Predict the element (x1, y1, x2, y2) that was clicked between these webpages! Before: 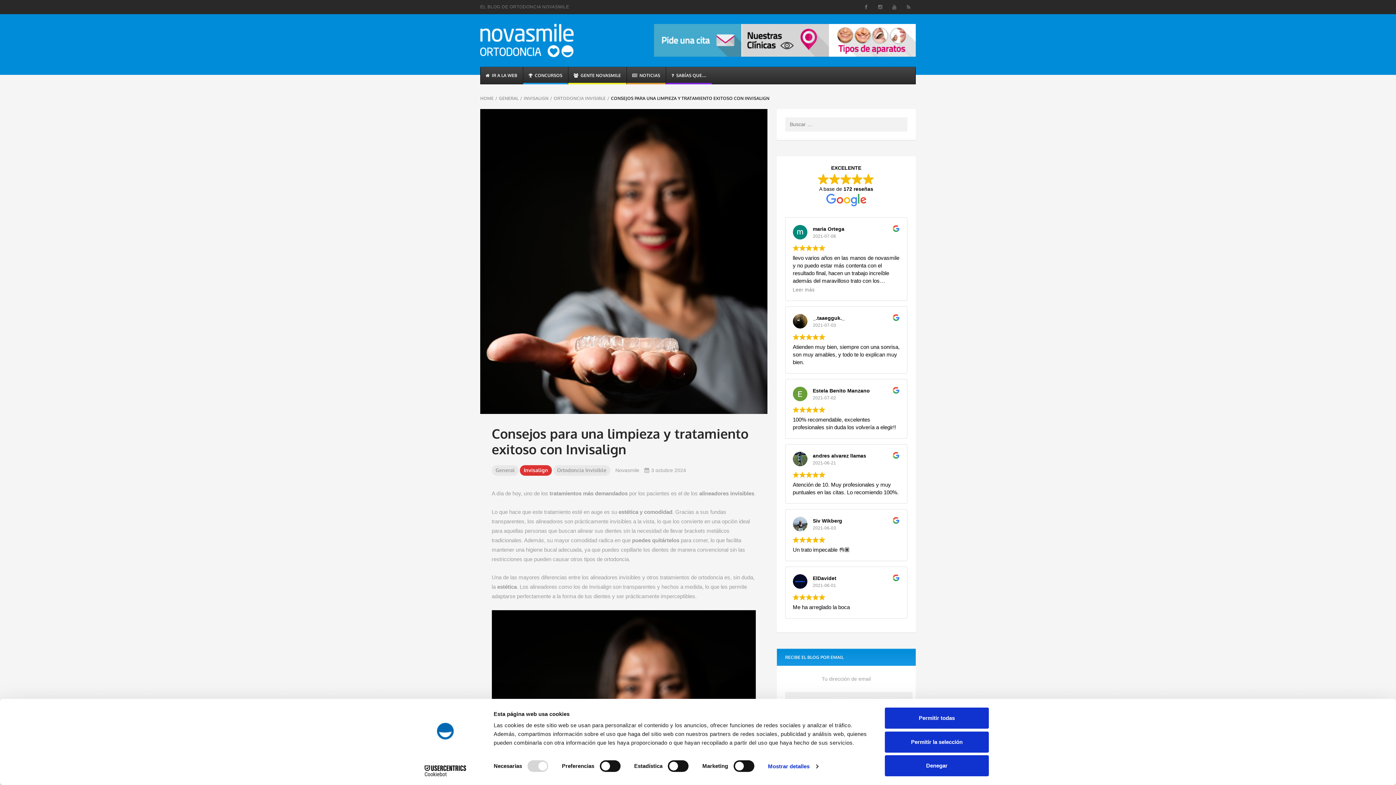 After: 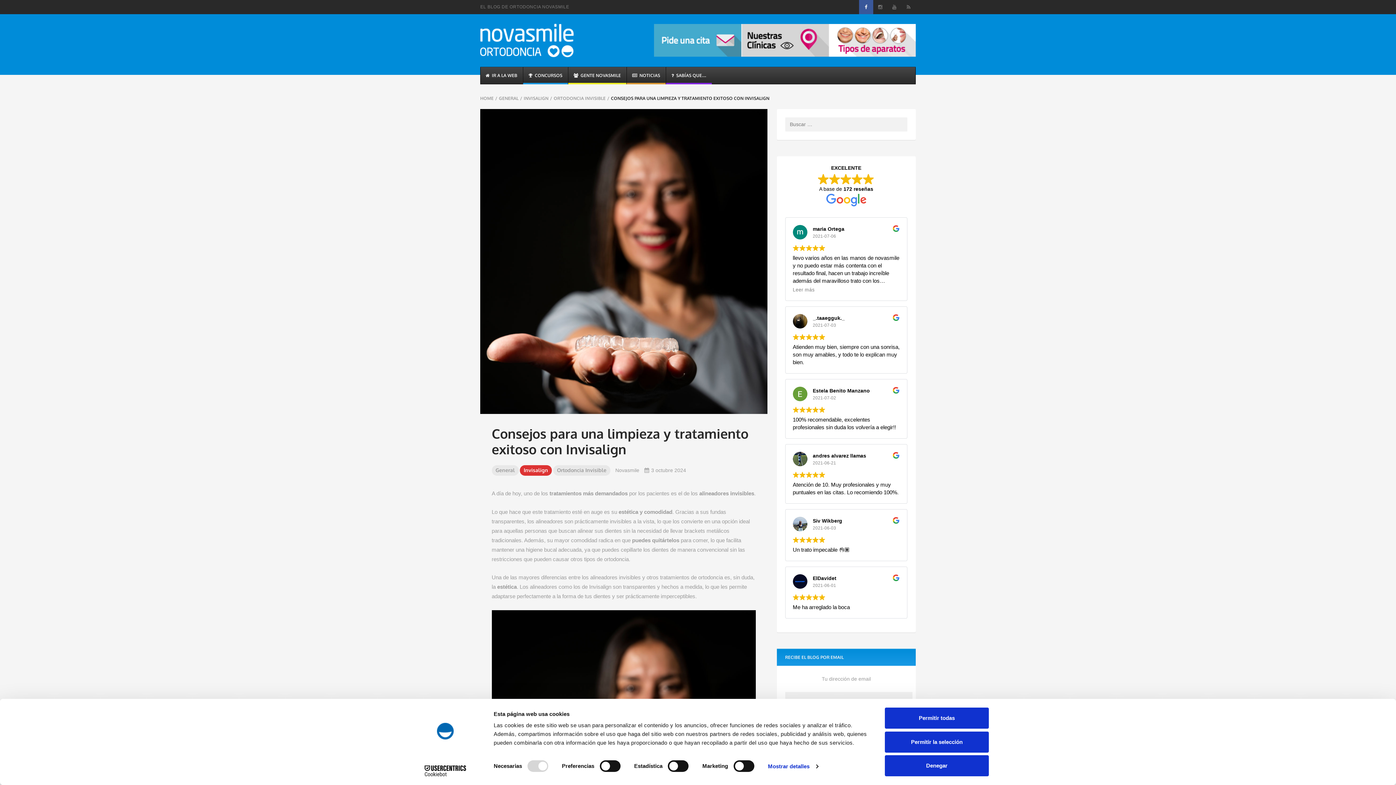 Action: bbox: (859, 0, 873, 14)